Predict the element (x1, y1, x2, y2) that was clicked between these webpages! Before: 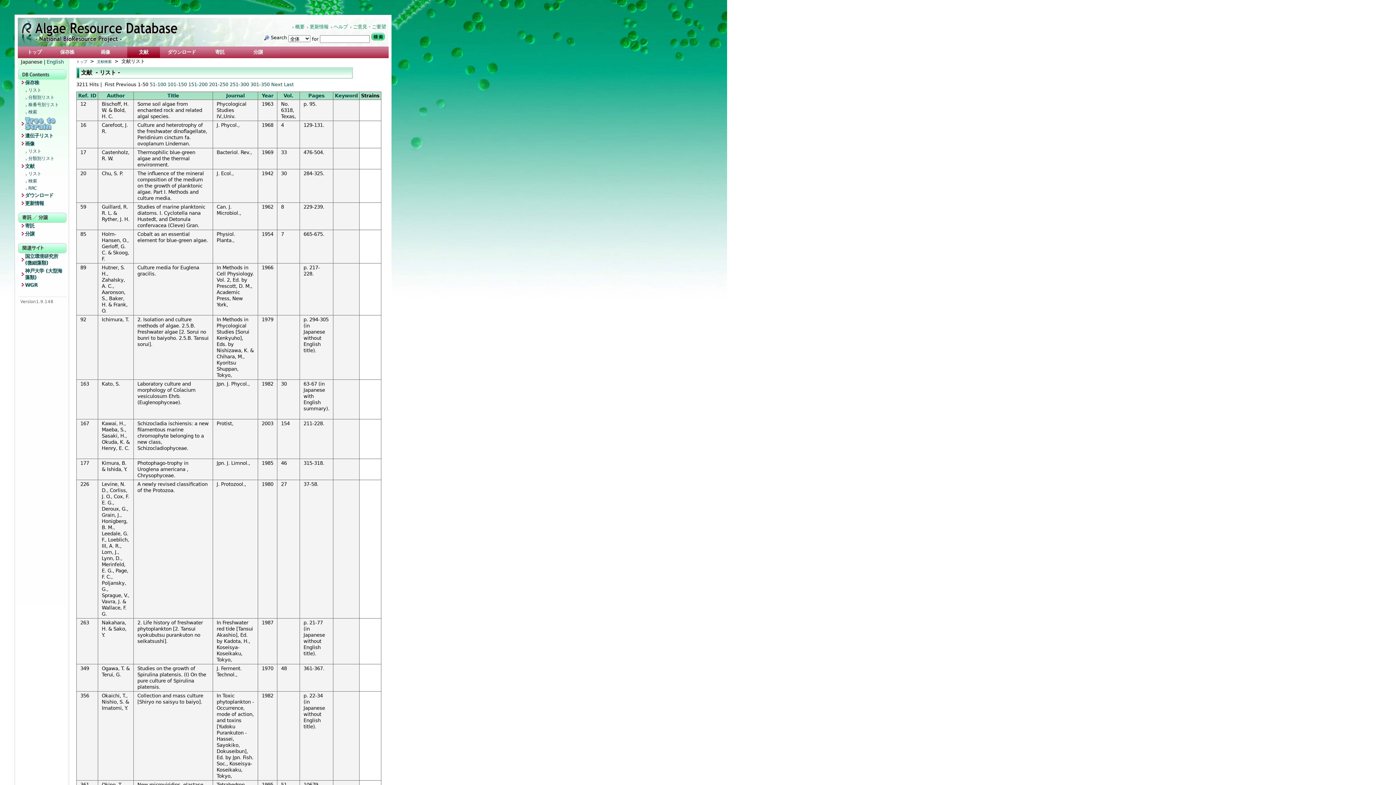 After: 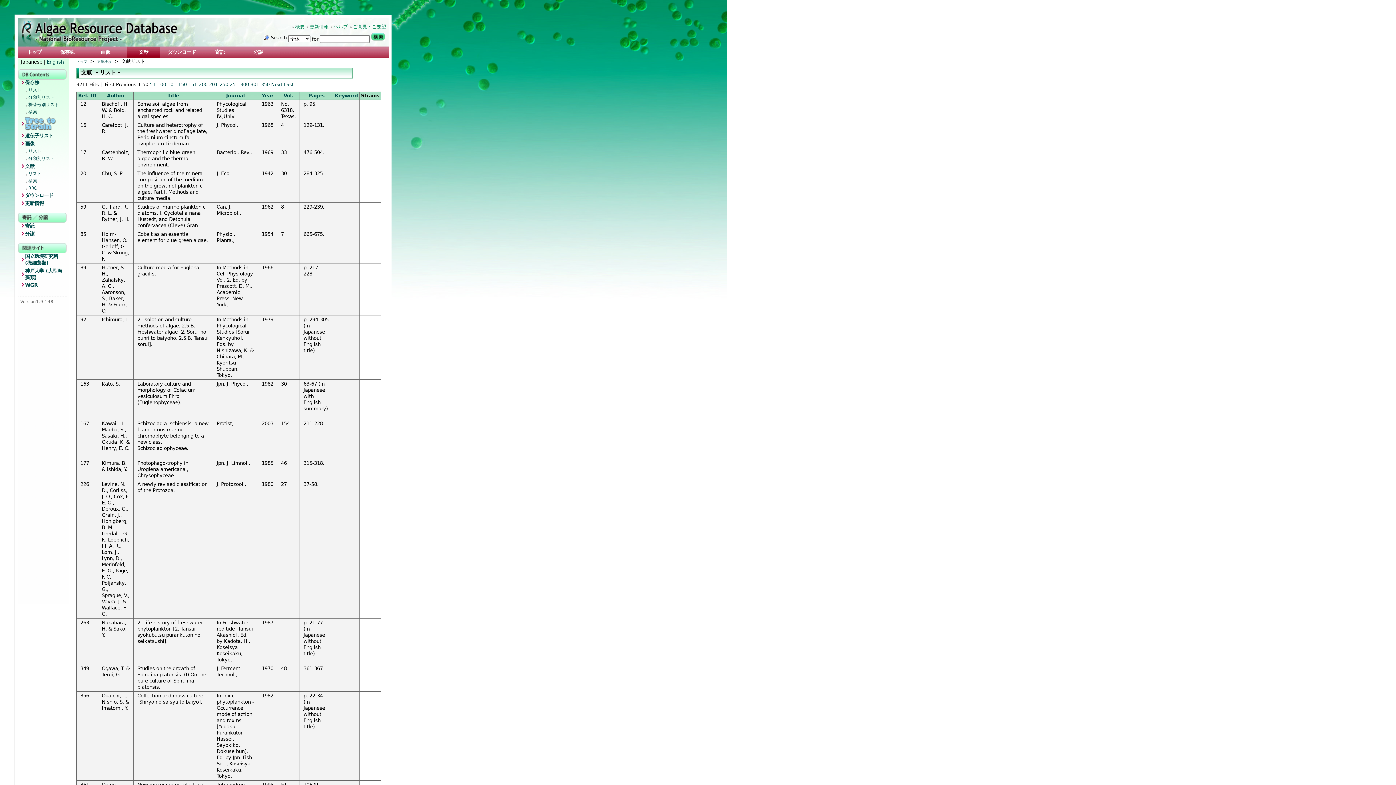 Action: label: 文献 bbox: (127, 46, 160, 57)